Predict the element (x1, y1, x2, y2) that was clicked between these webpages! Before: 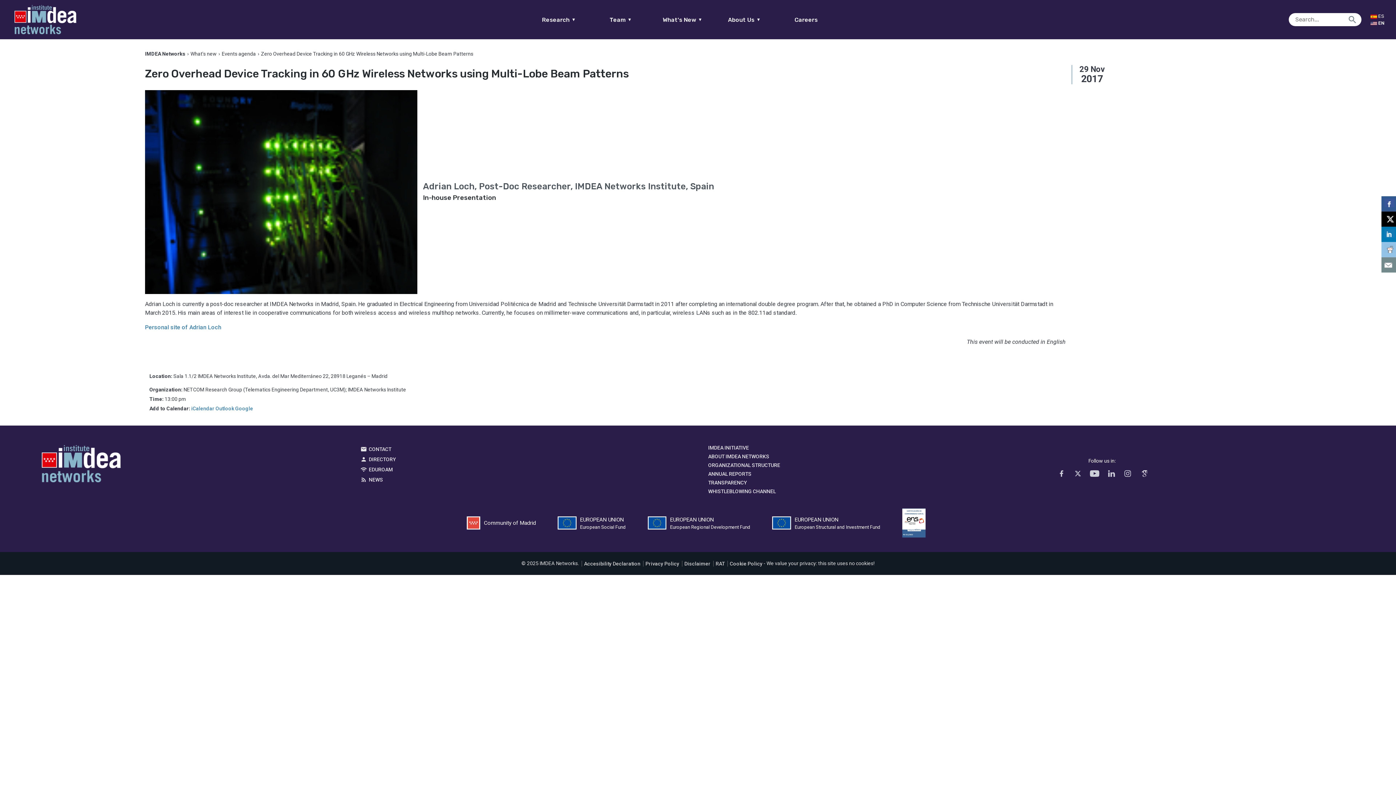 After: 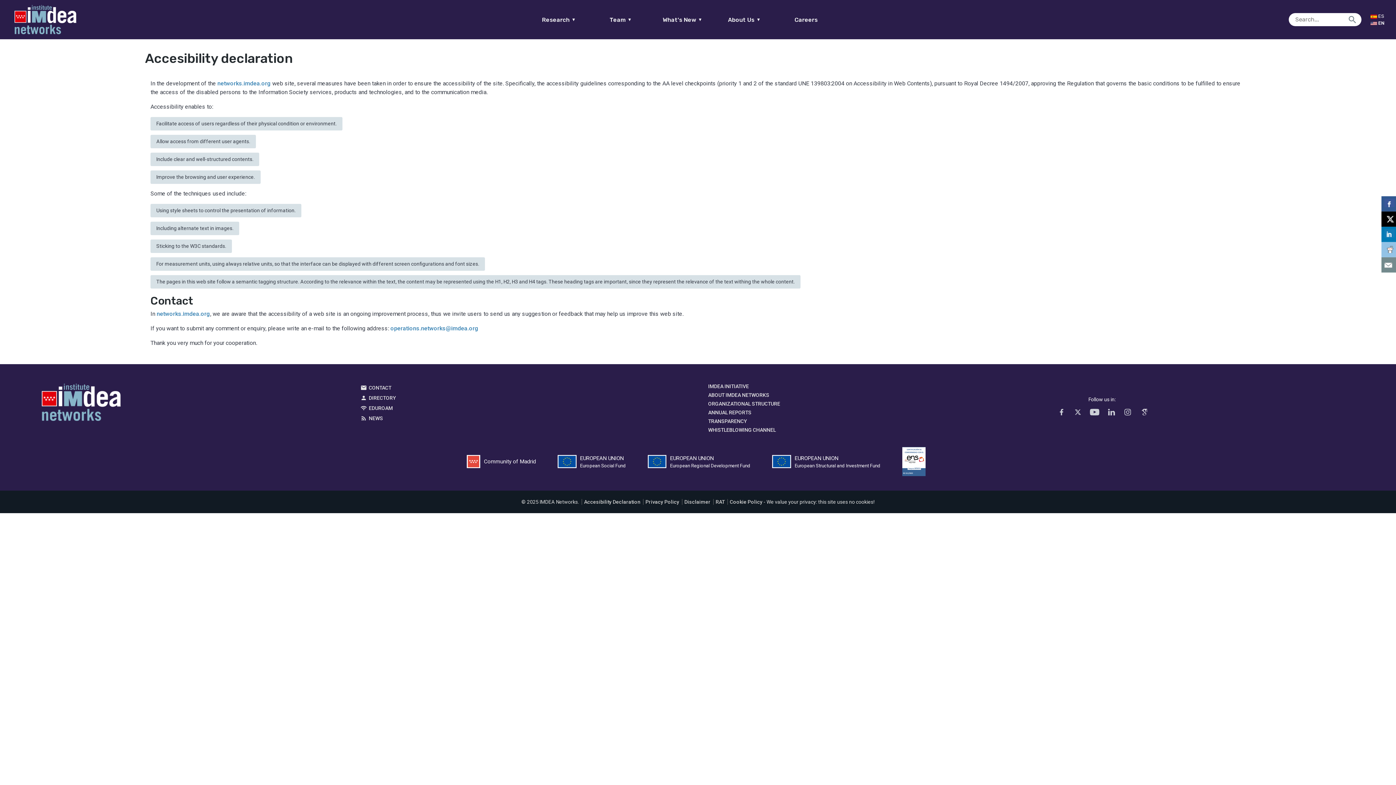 Action: bbox: (584, 561, 640, 566) label: Accesibility Declaration